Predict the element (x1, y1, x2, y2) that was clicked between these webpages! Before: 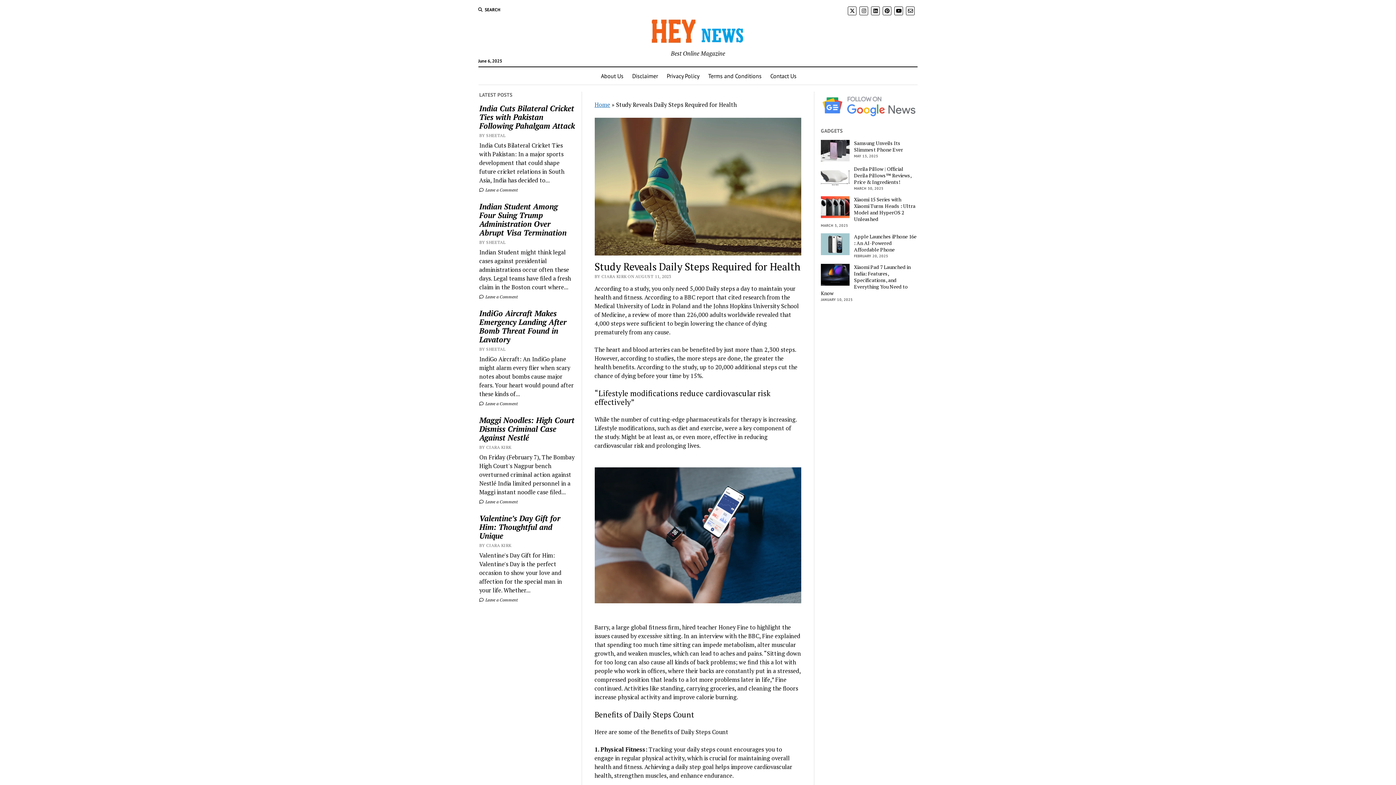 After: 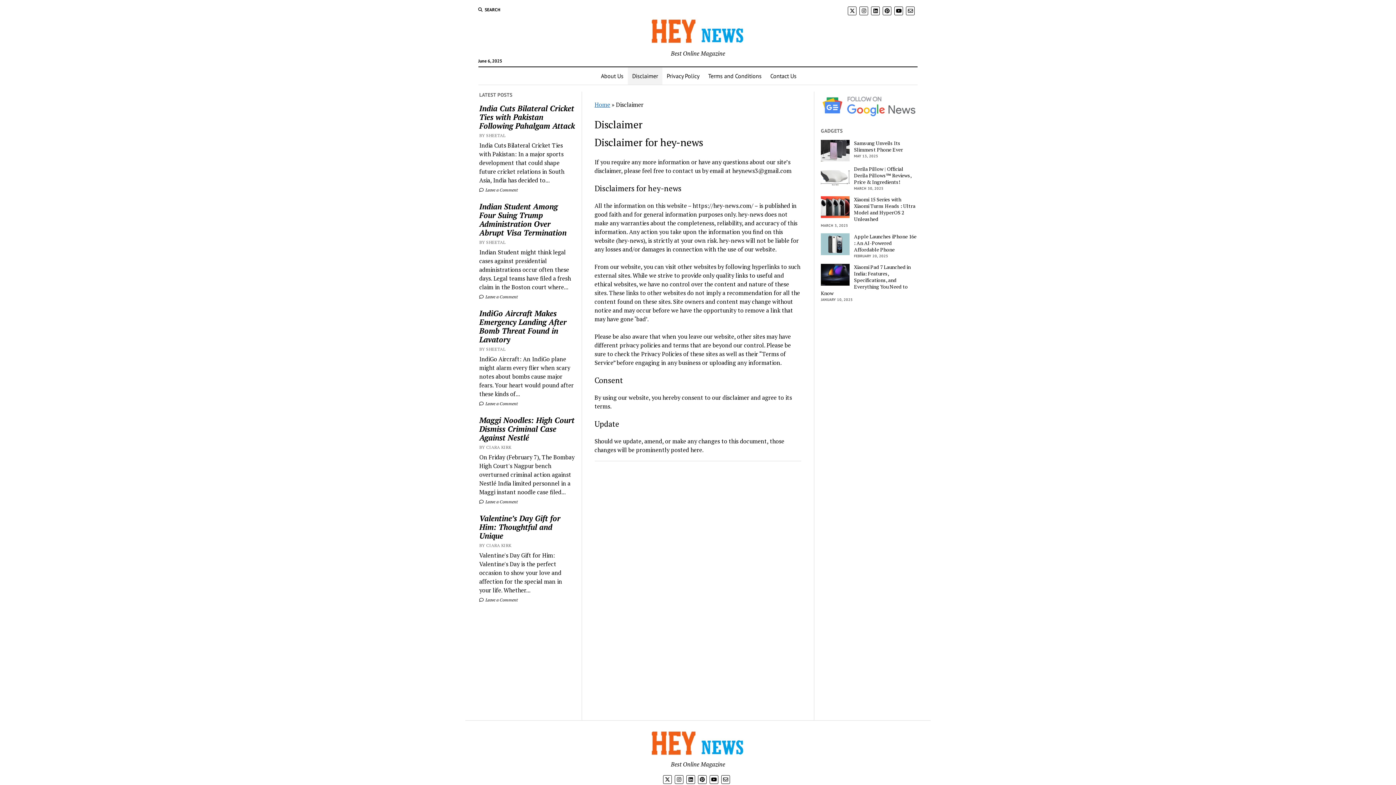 Action: label: Disclaimer bbox: (628, 67, 662, 84)